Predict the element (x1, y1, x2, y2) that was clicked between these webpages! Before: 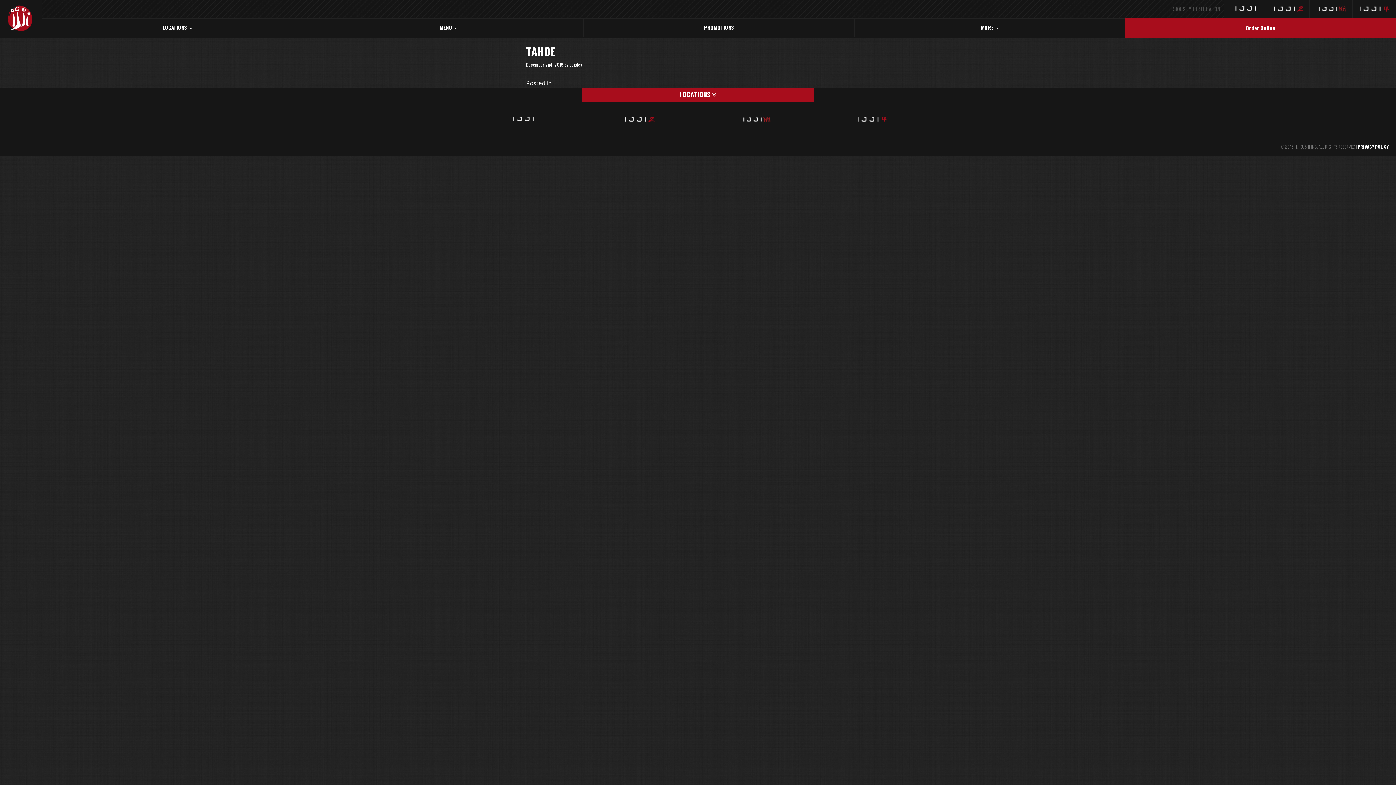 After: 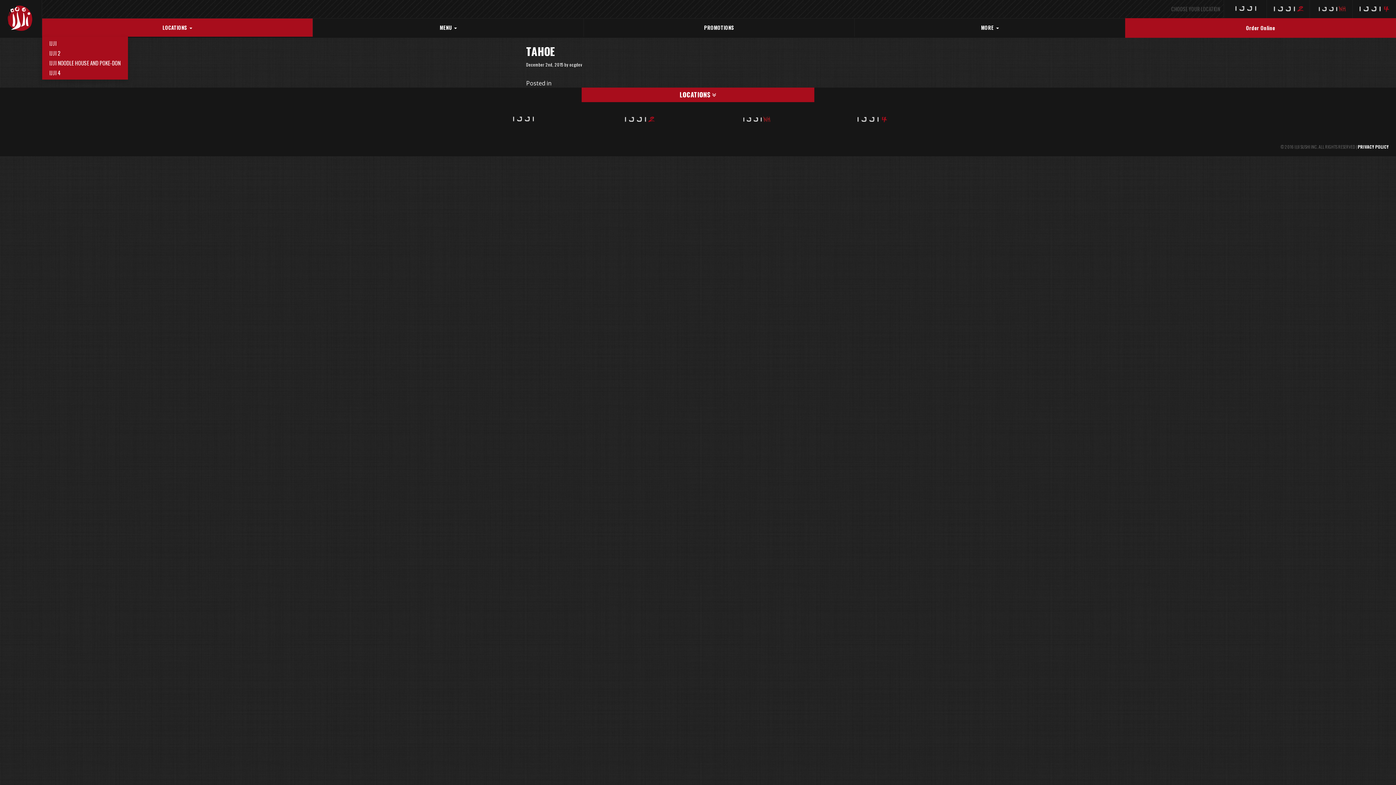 Action: bbox: (42, 18, 312, 36) label: LOCATIONS 